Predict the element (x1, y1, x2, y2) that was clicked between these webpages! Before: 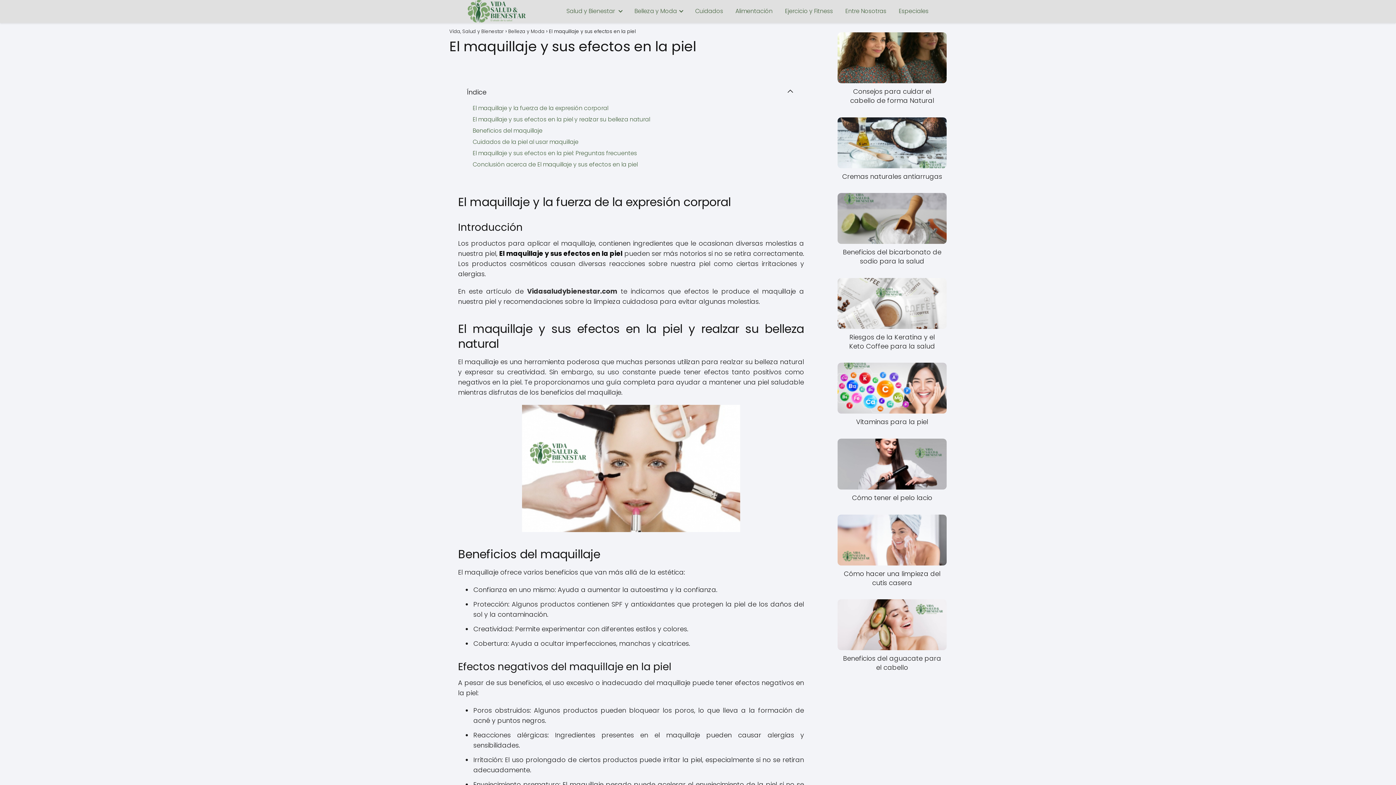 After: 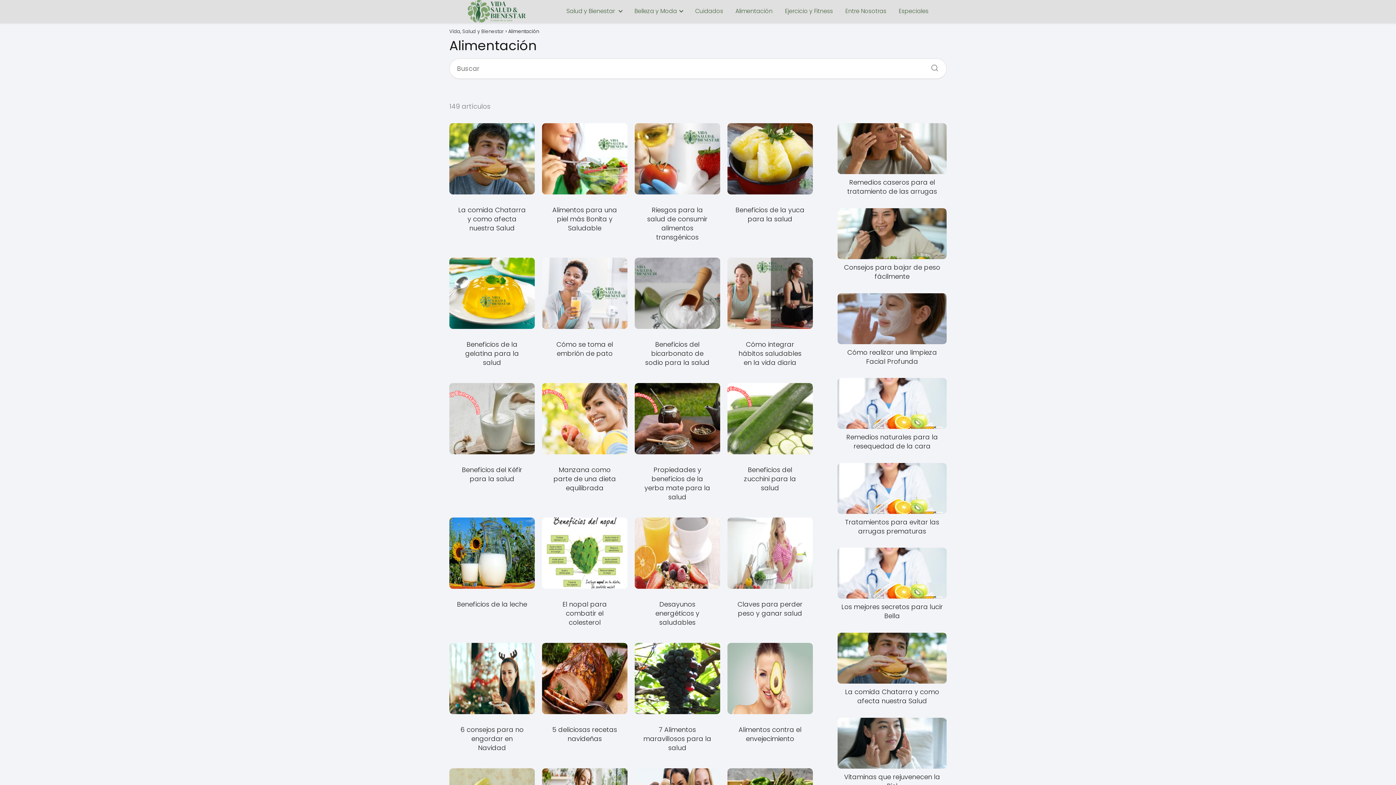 Action: bbox: (735, 7, 772, 15) label: Alimentación